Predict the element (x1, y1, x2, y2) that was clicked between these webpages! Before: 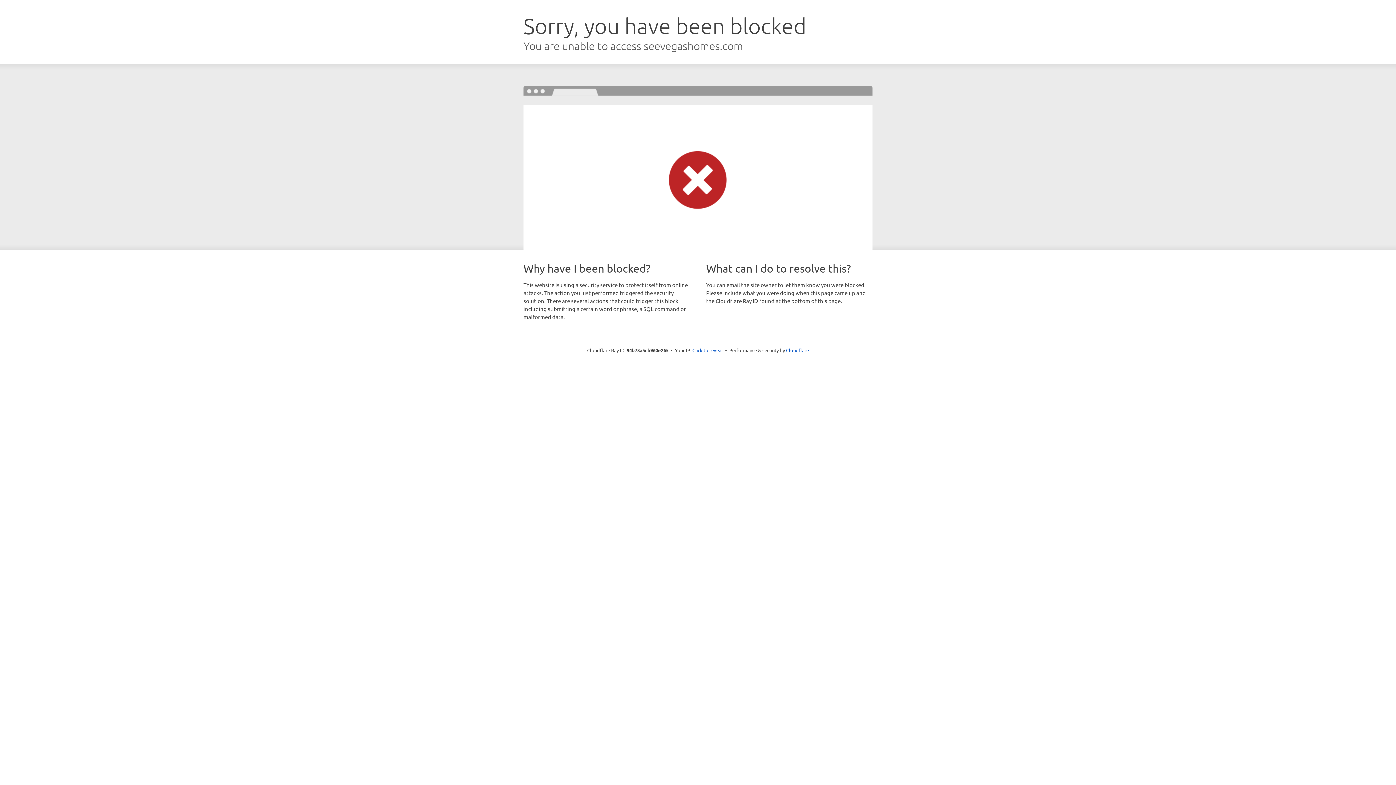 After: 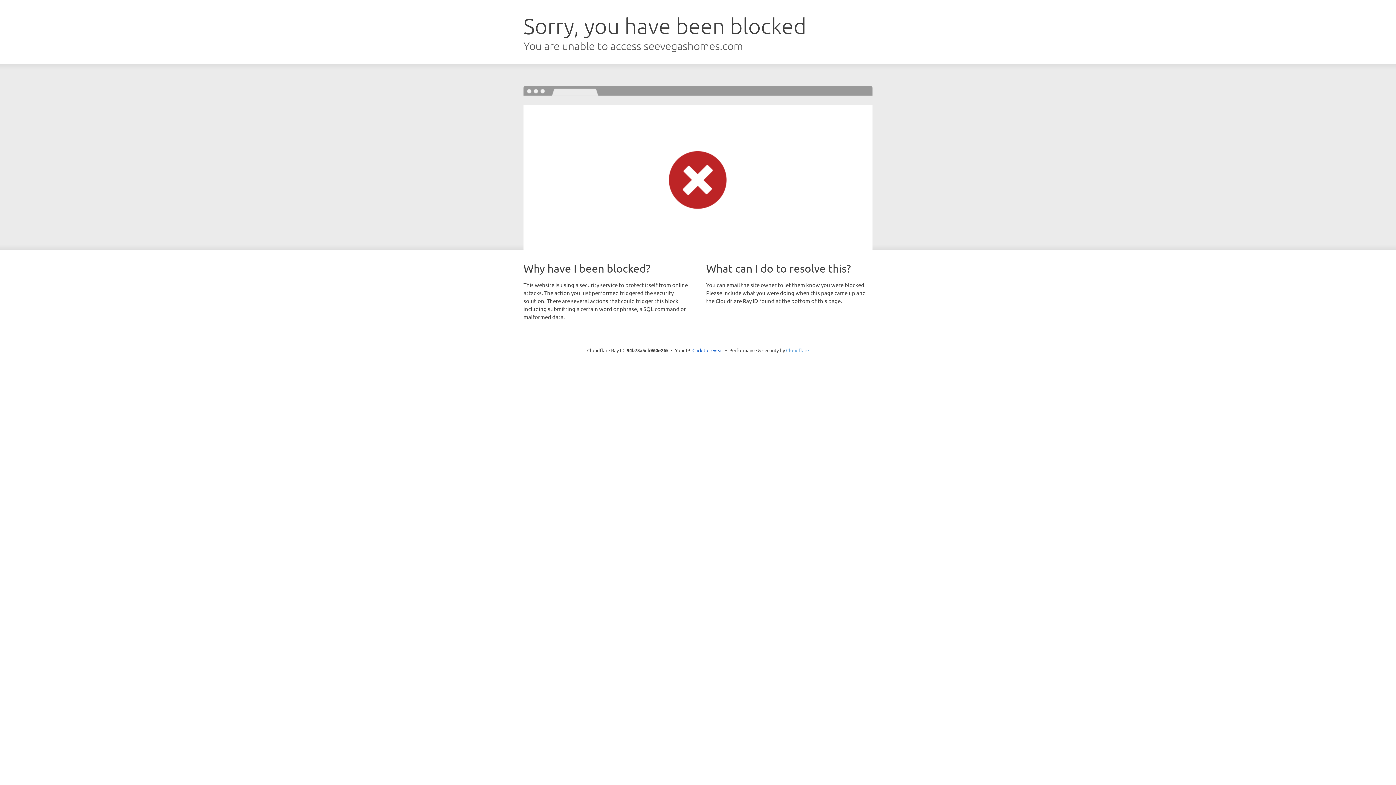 Action: label: Cloudflare bbox: (786, 347, 809, 353)